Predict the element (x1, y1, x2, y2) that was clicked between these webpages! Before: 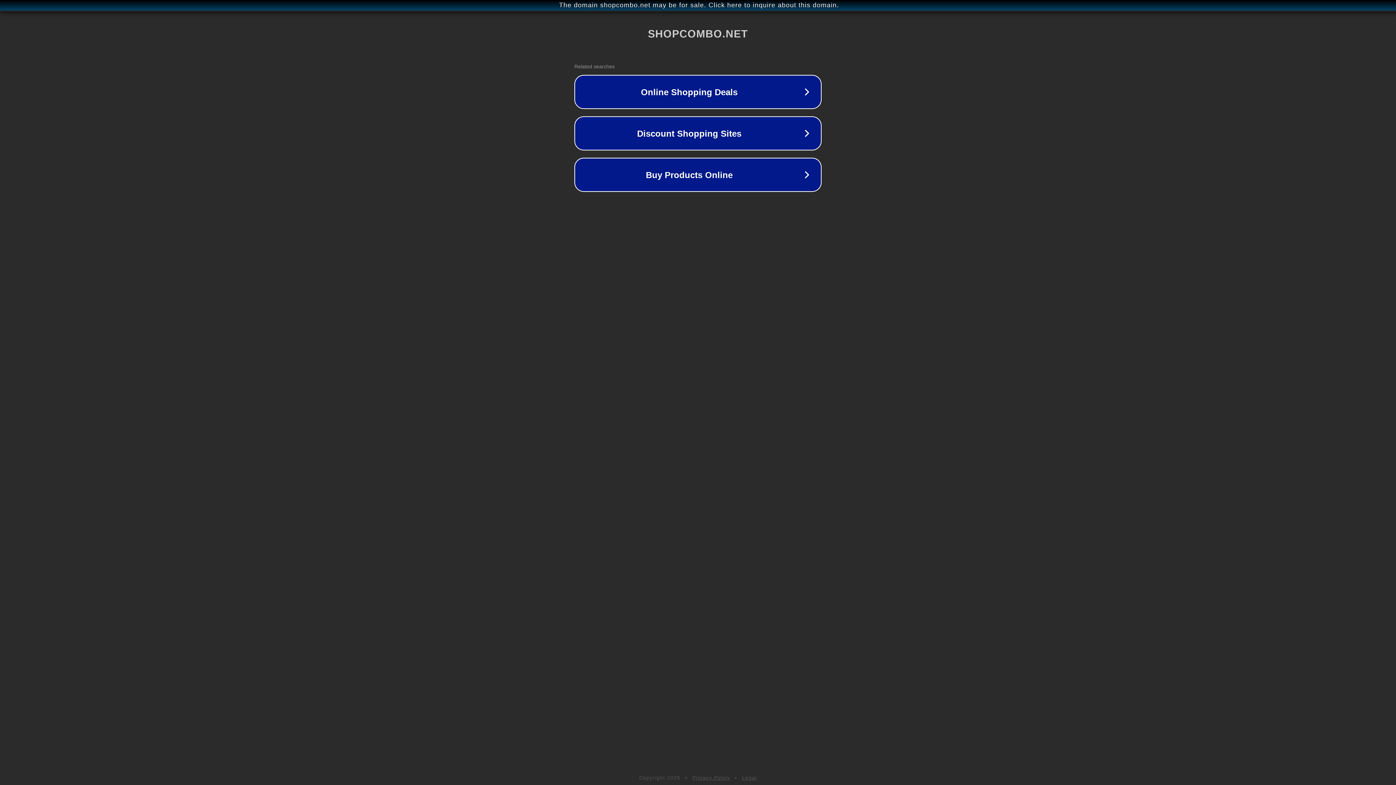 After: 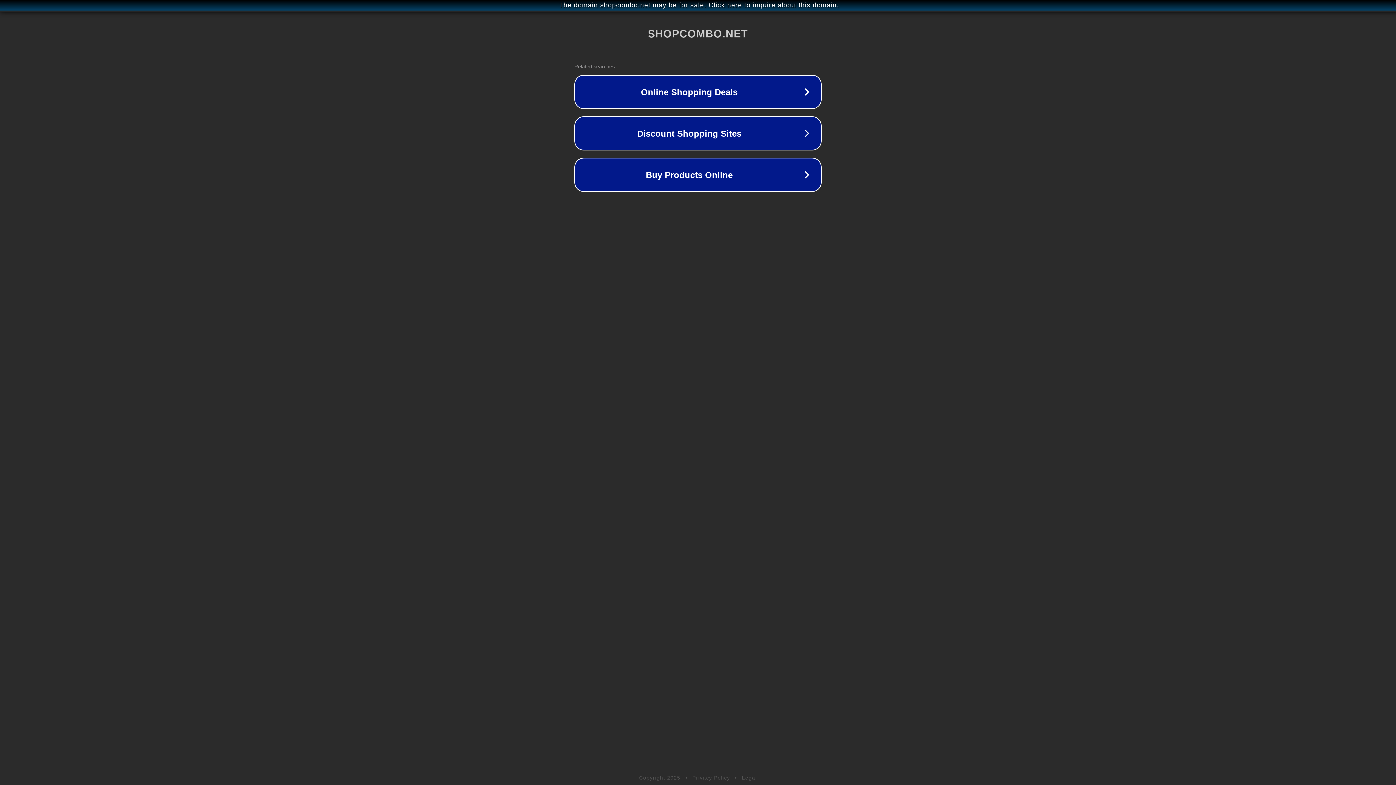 Action: bbox: (742, 775, 757, 781) label: Legal